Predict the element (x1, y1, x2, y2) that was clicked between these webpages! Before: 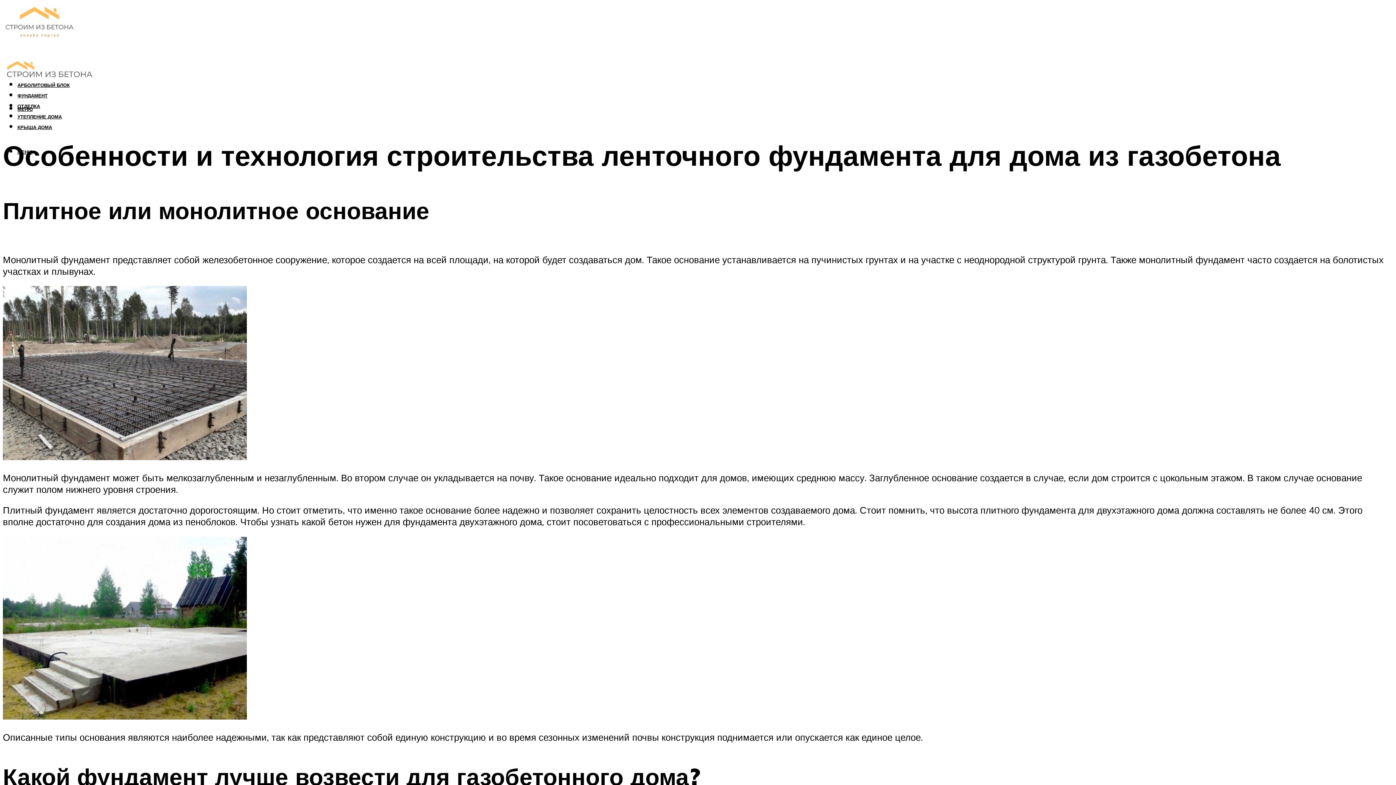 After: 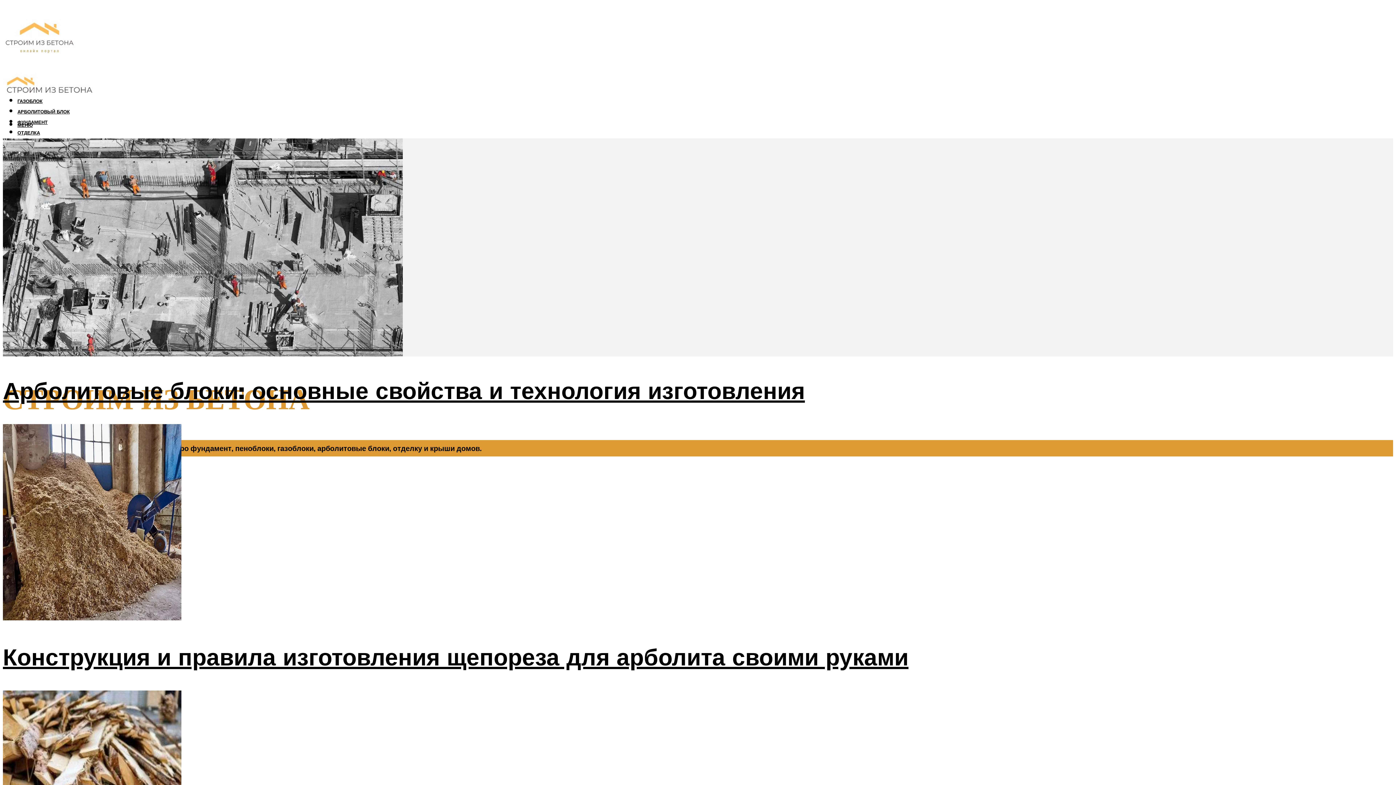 Action: bbox: (2, 53, 95, 88)